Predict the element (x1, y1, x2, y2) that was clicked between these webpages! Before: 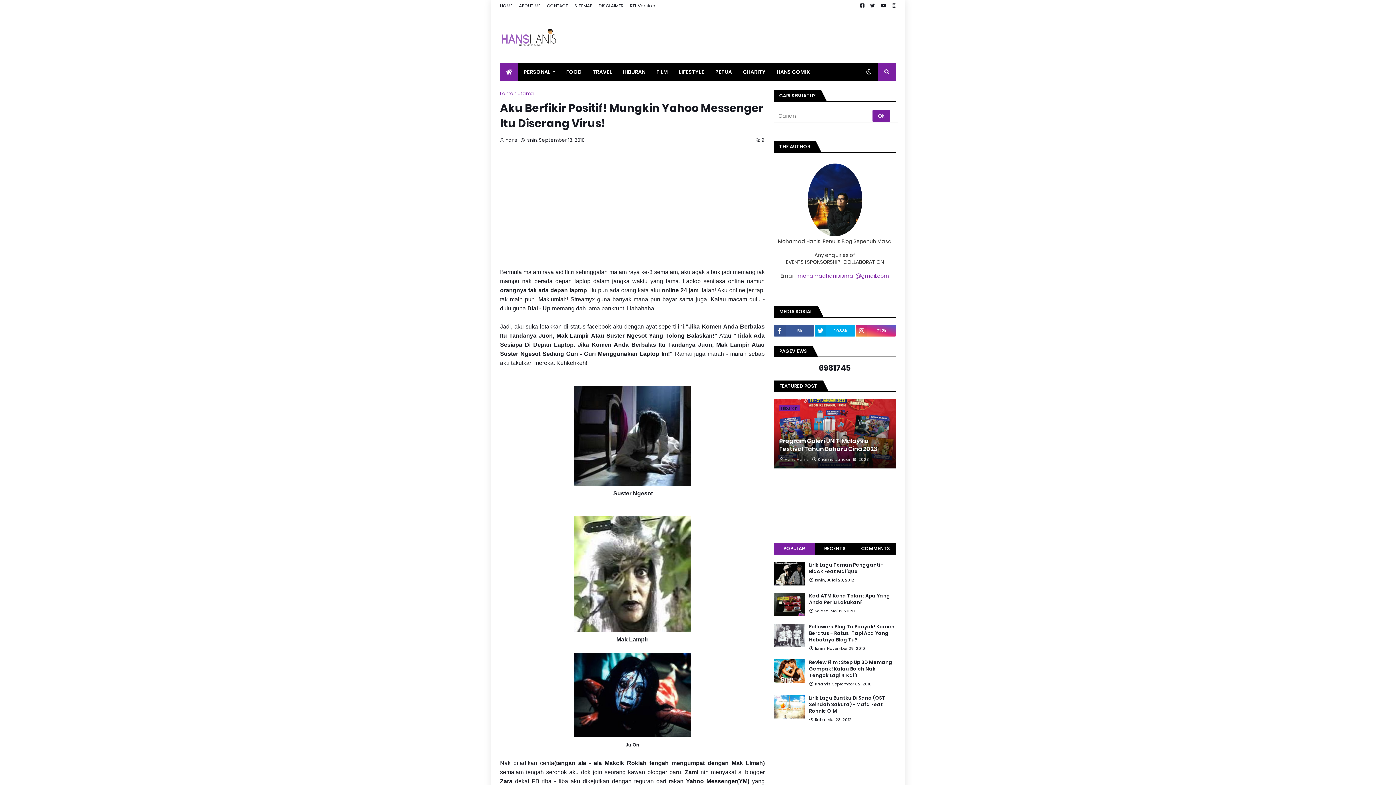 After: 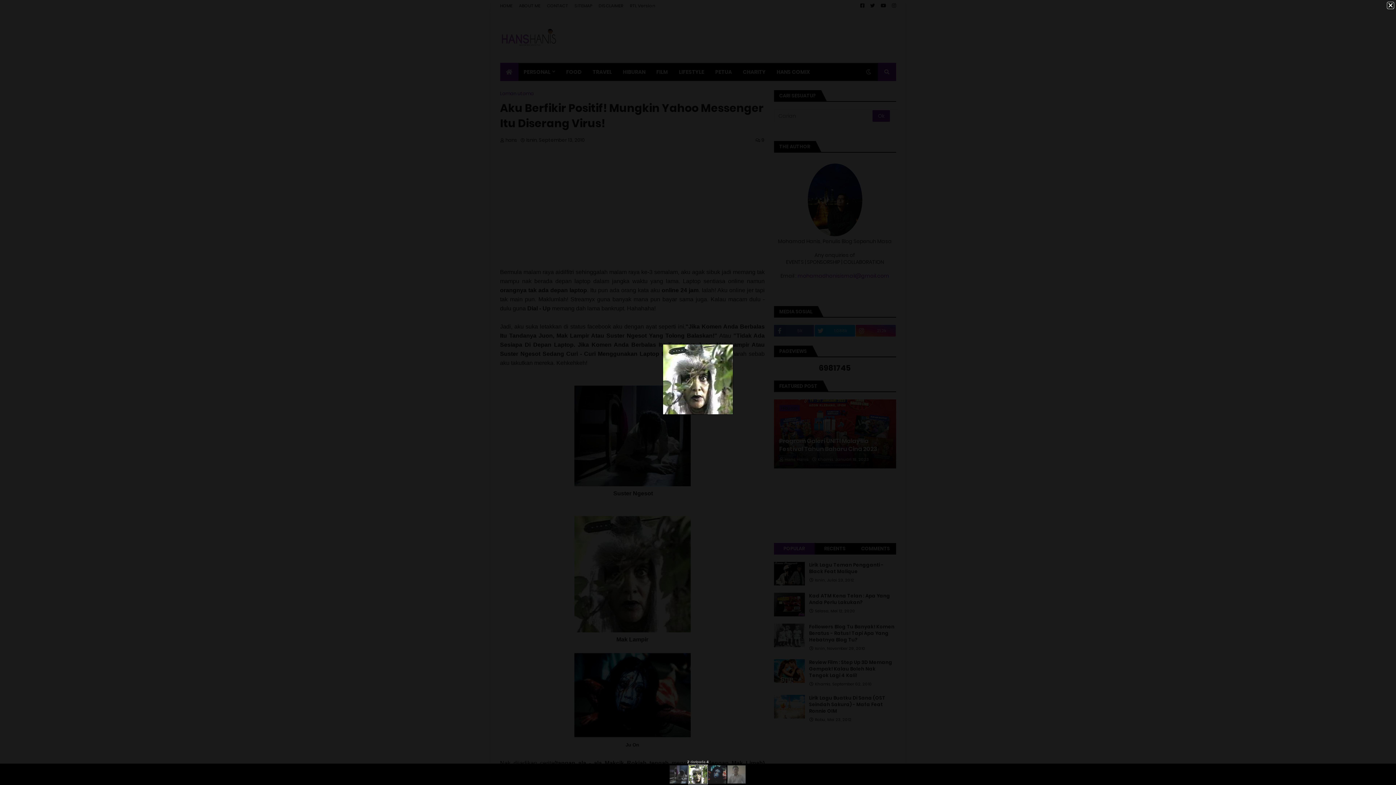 Action: bbox: (574, 626, 690, 634)